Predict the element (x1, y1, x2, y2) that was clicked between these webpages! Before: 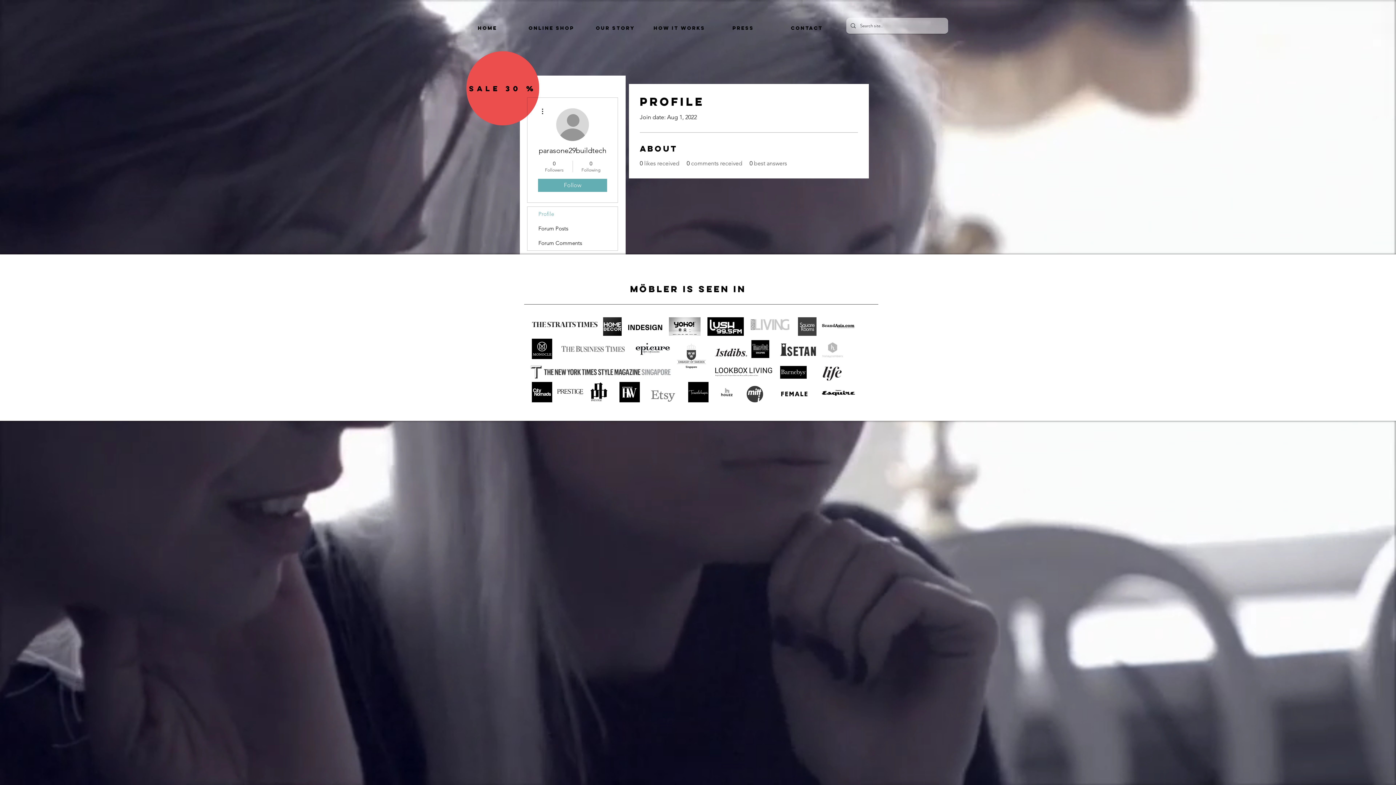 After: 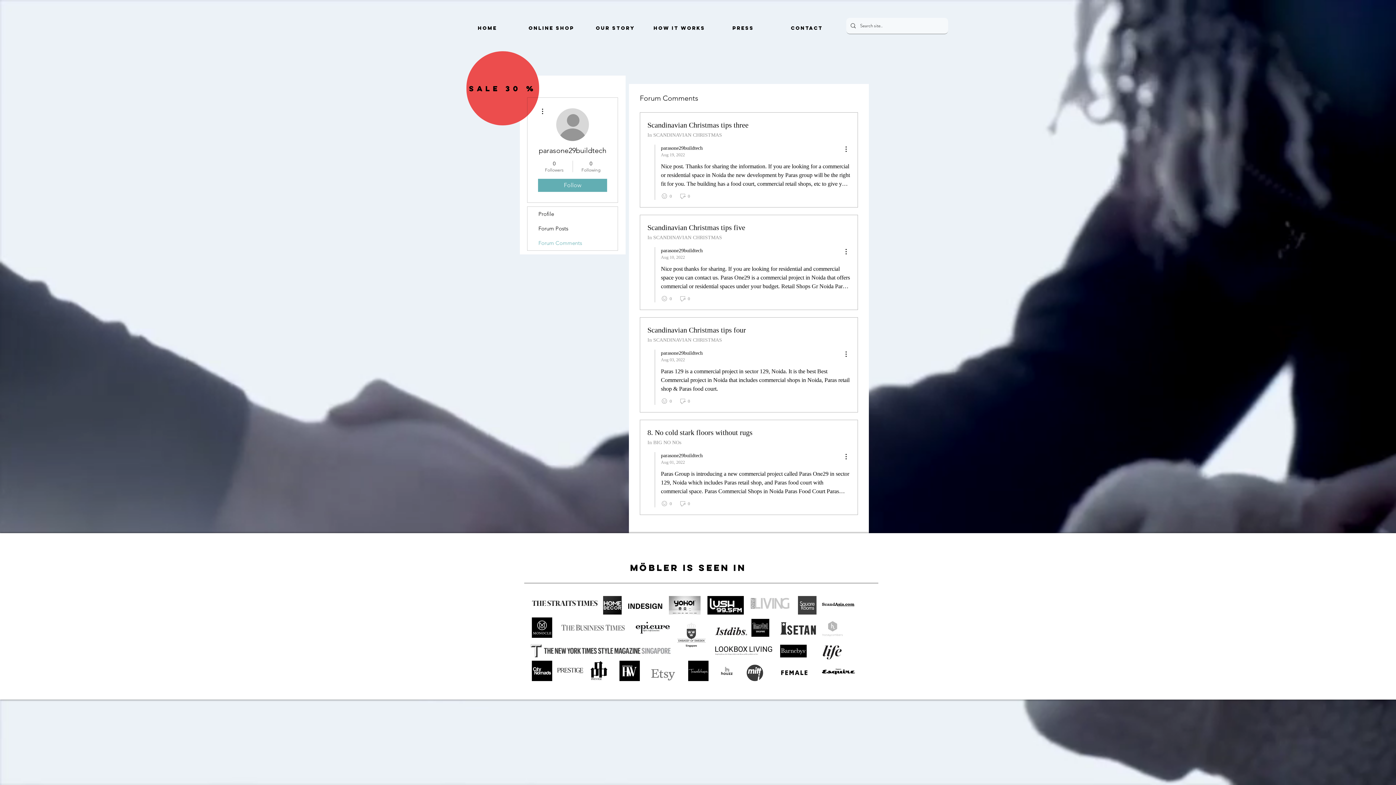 Action: label: Forum Comments bbox: (527, 236, 617, 250)